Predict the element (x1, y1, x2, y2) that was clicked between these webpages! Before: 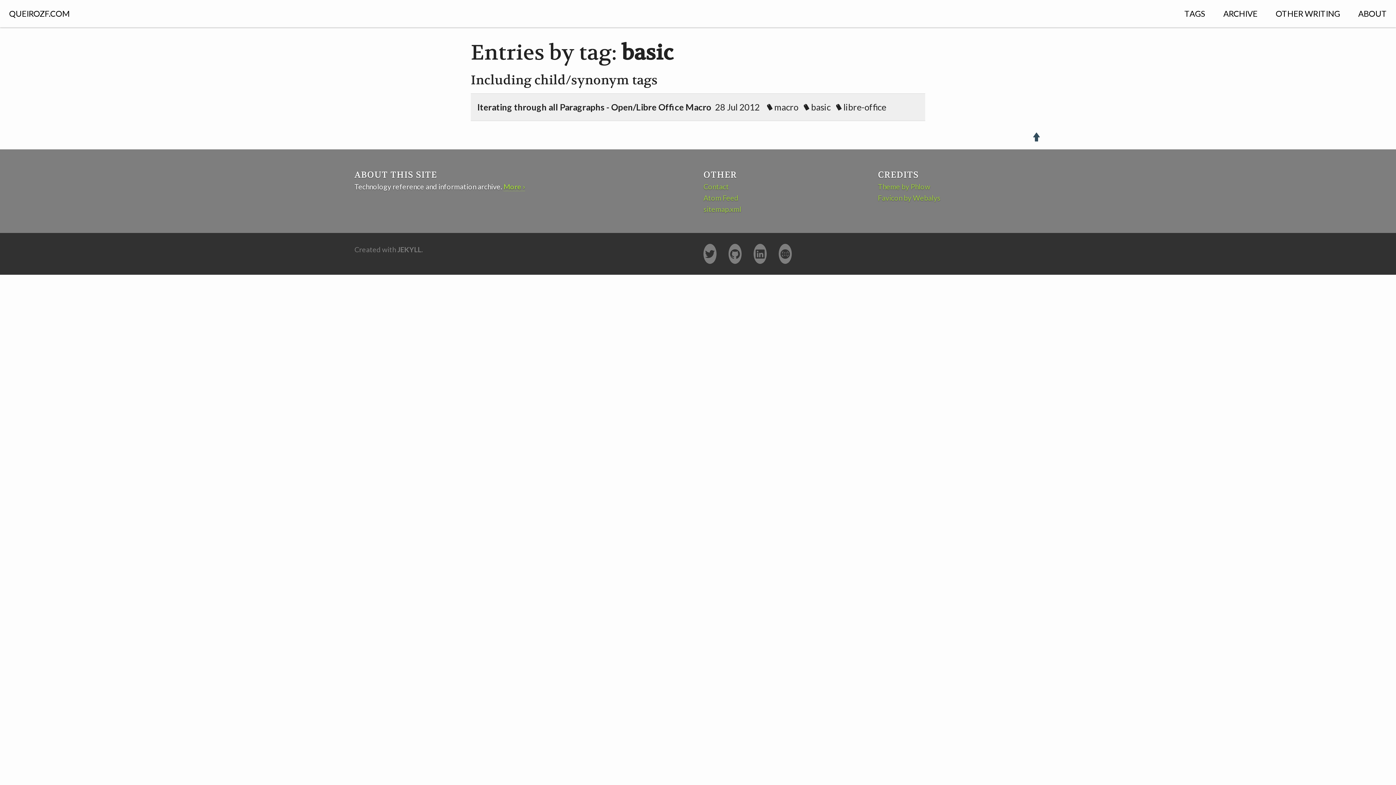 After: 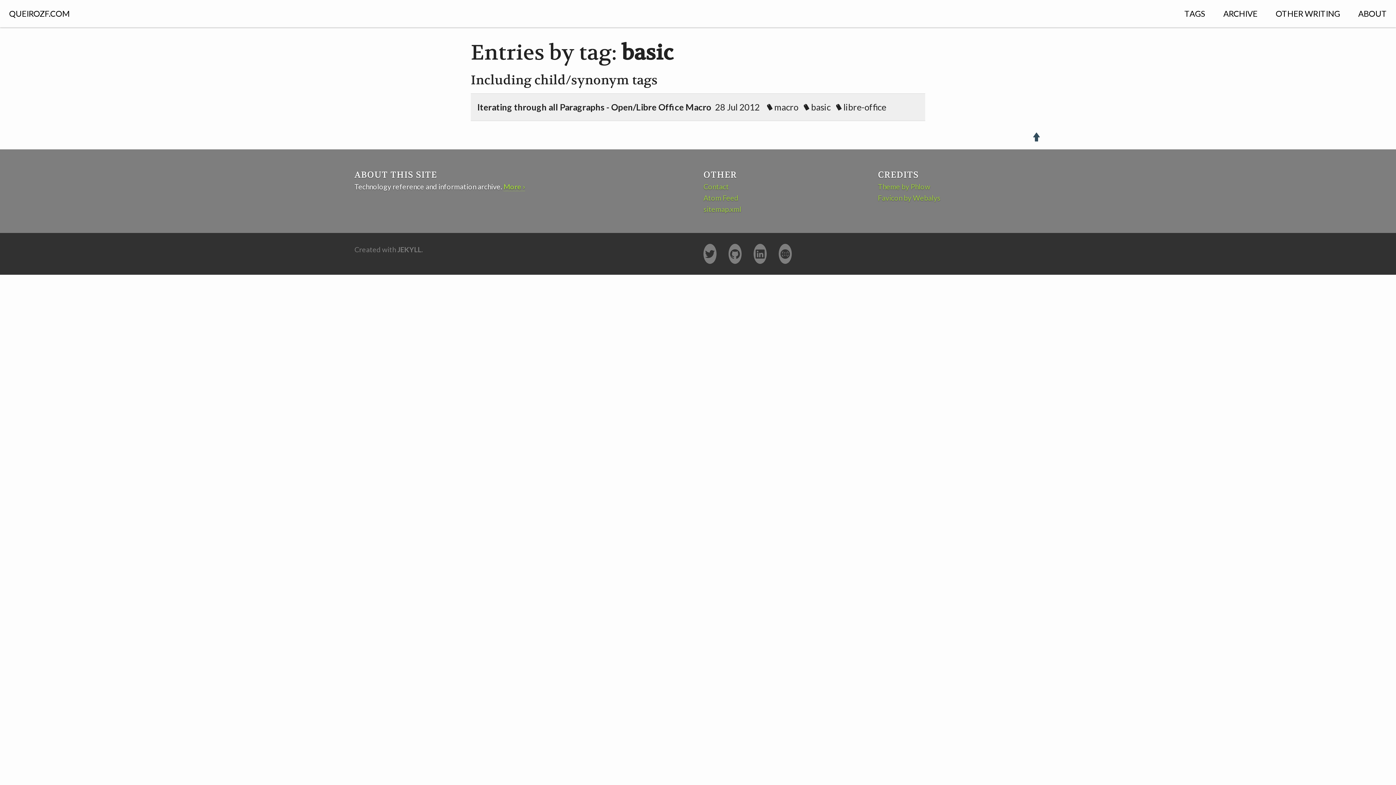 Action: bbox: (878, 182, 930, 190) label: Theme by Phlow